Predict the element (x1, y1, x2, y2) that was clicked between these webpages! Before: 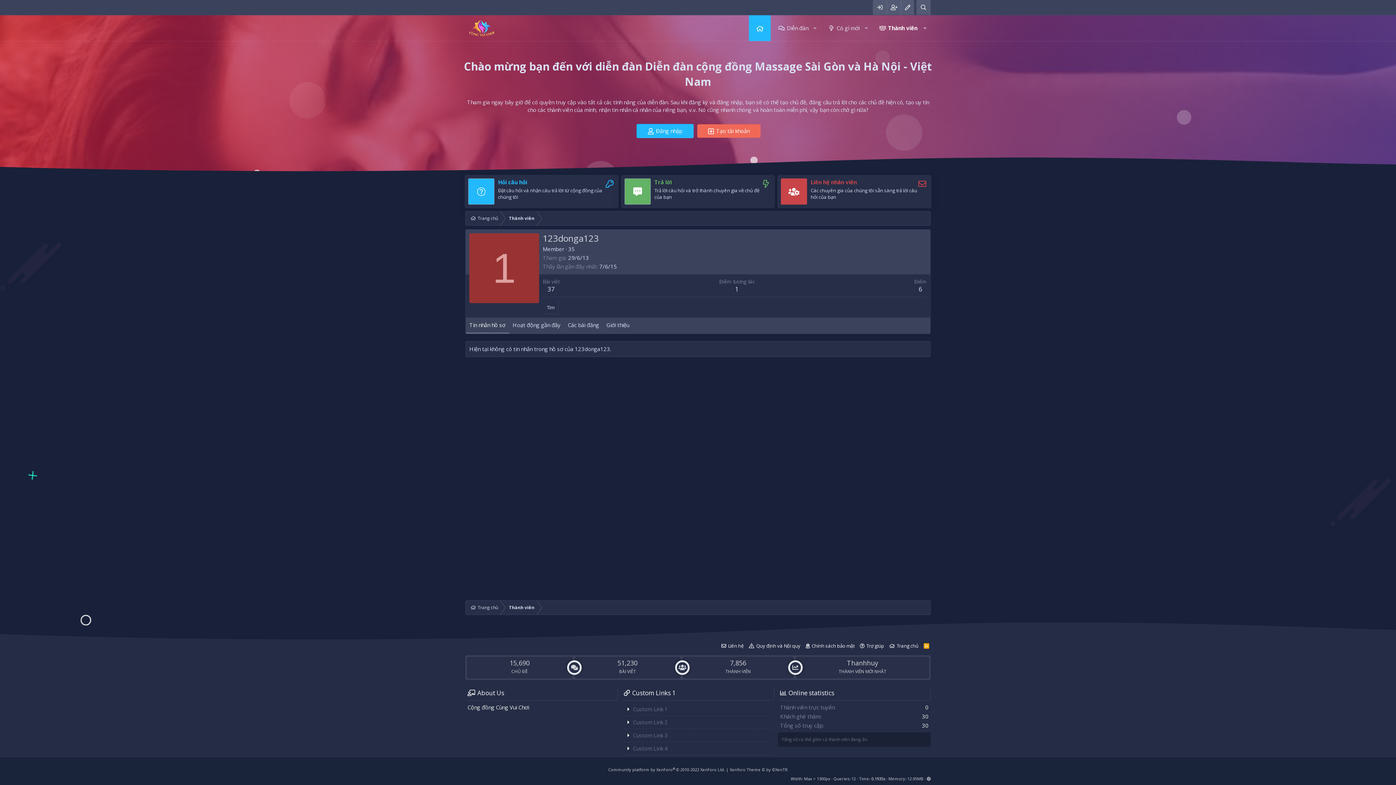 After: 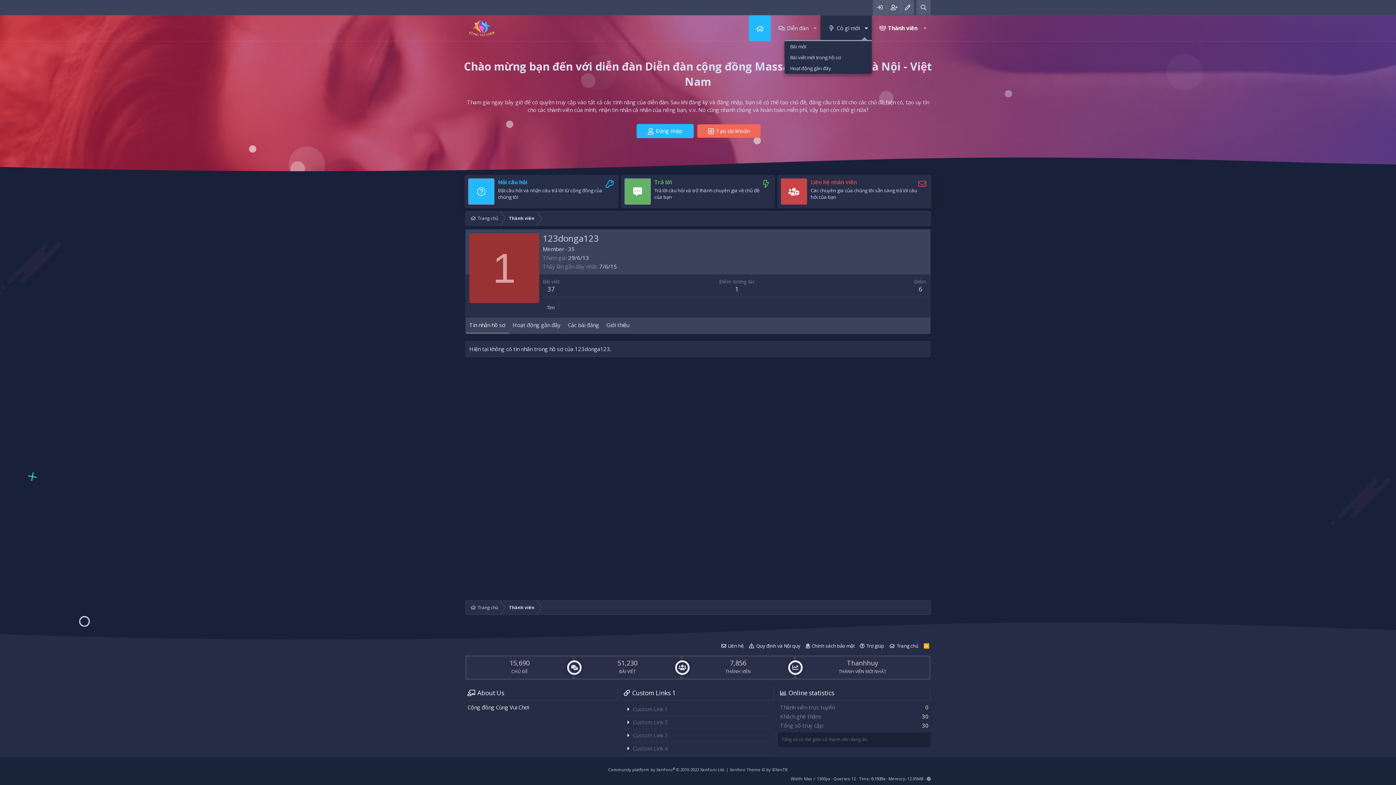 Action: label: Toggle expanded bbox: (860, 15, 872, 41)